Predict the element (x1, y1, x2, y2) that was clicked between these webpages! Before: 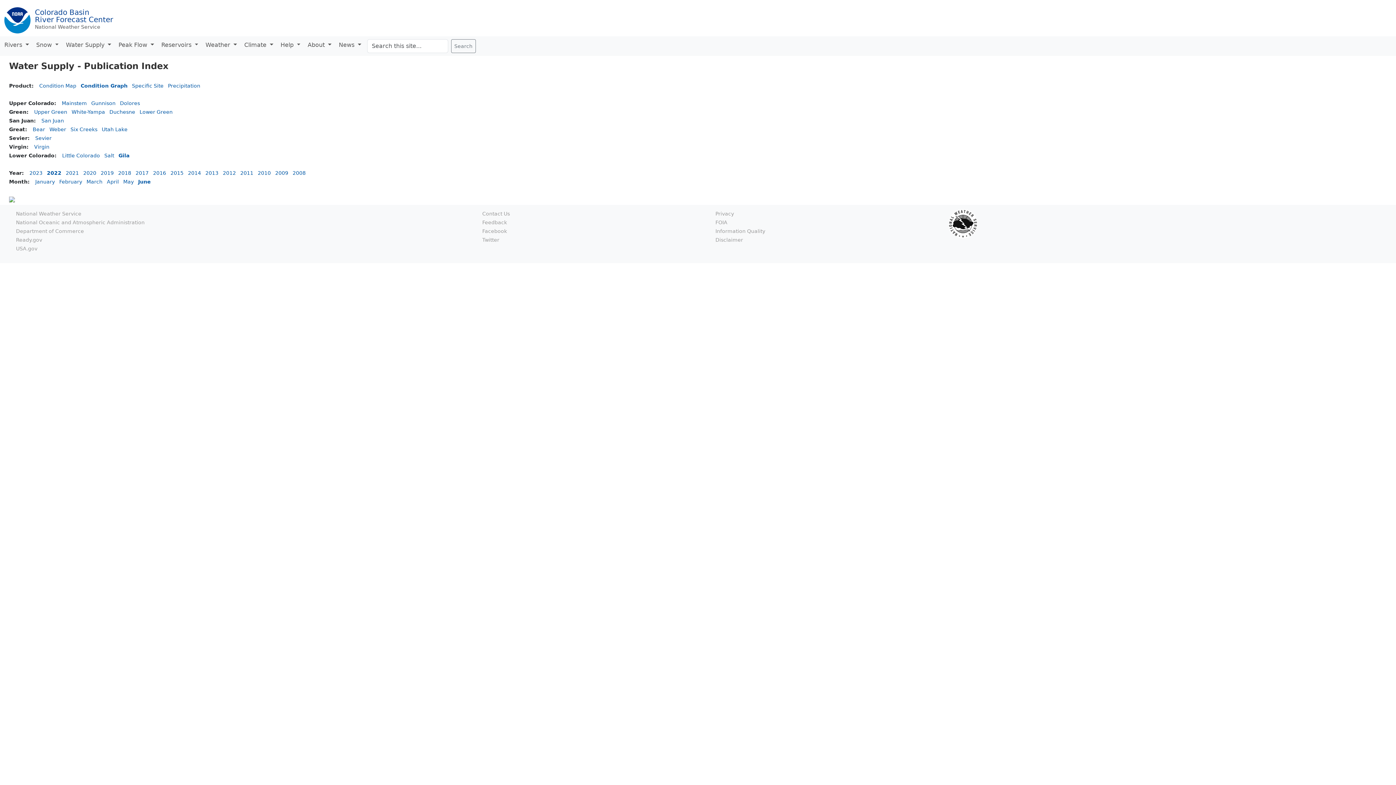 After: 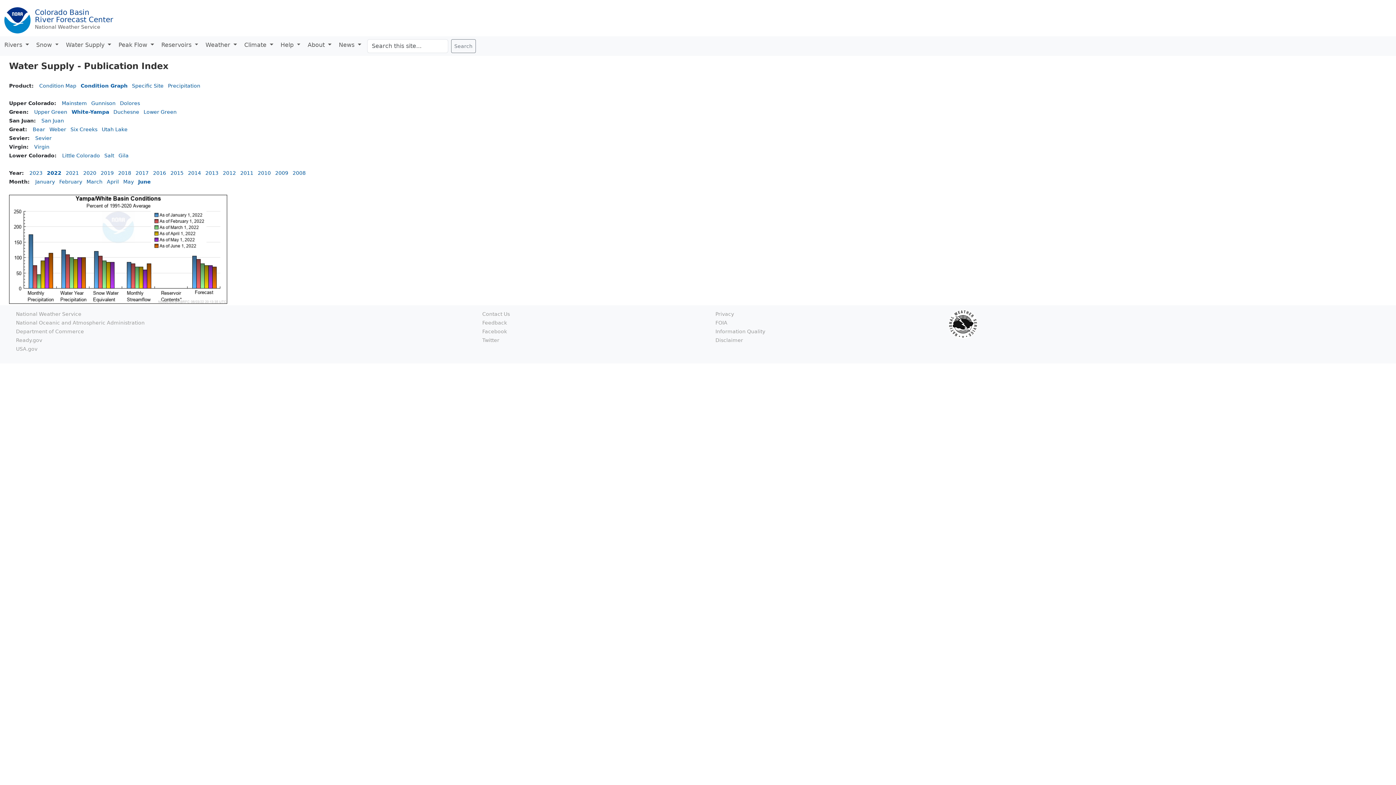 Action: label: White-Yampa bbox: (71, 109, 105, 114)